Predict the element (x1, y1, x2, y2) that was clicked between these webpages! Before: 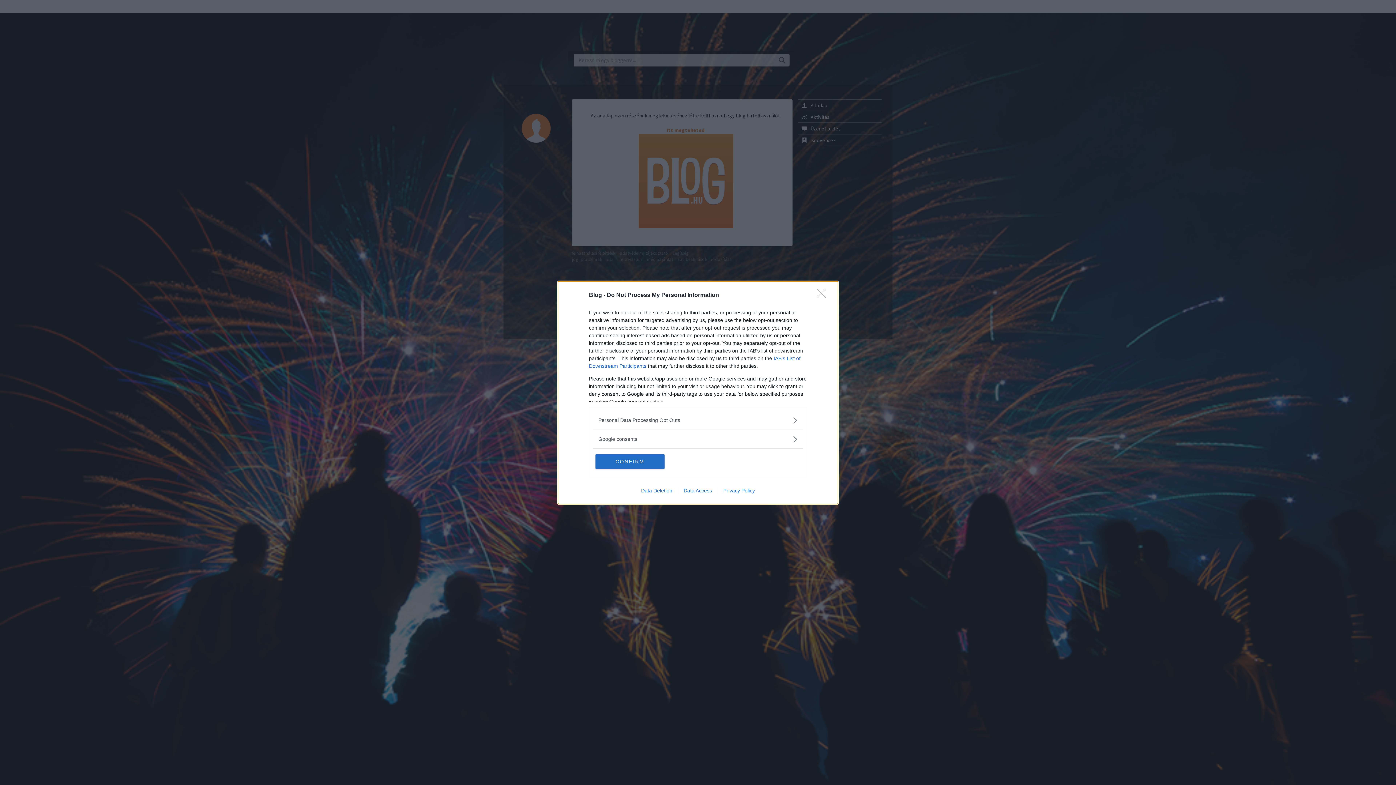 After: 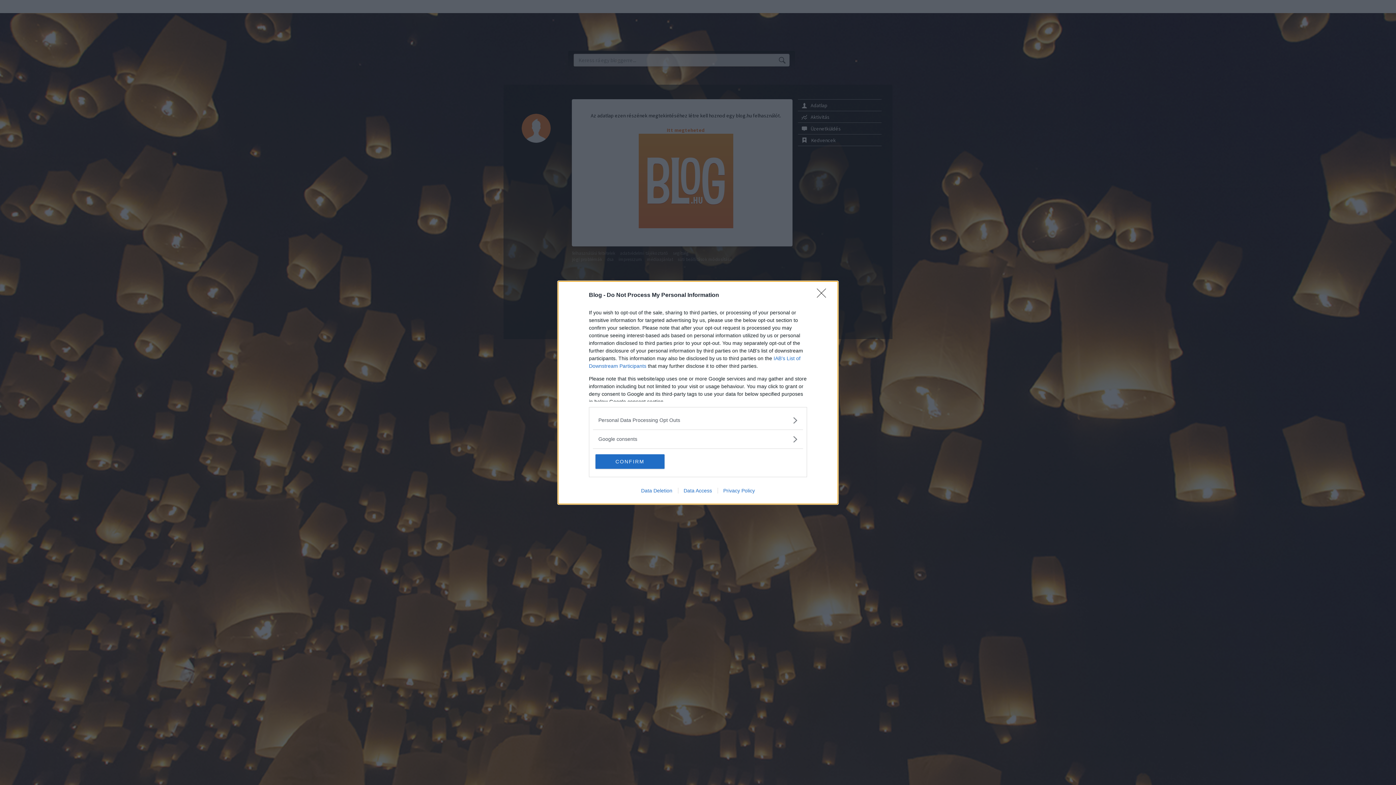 Action: label: Data Deletion bbox: (635, 487, 678, 493)